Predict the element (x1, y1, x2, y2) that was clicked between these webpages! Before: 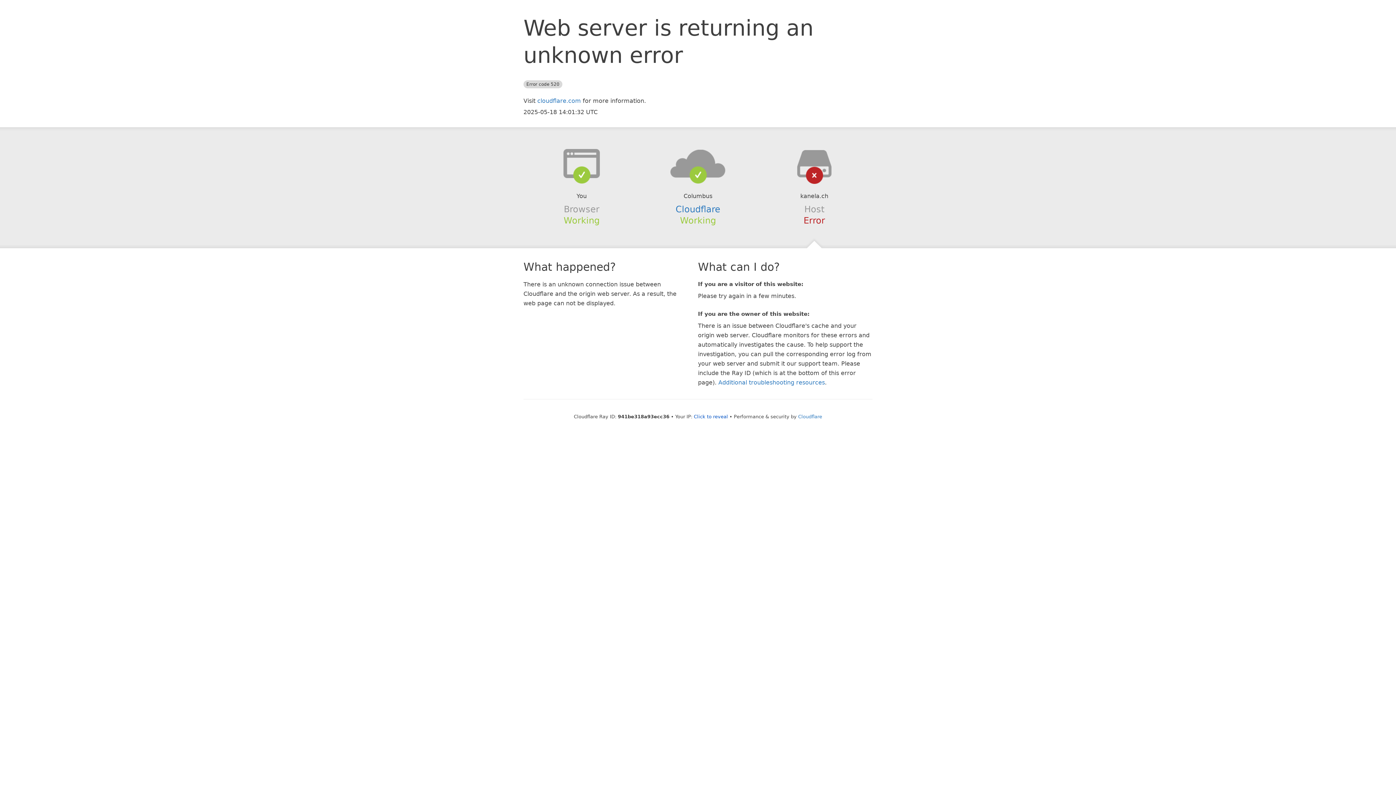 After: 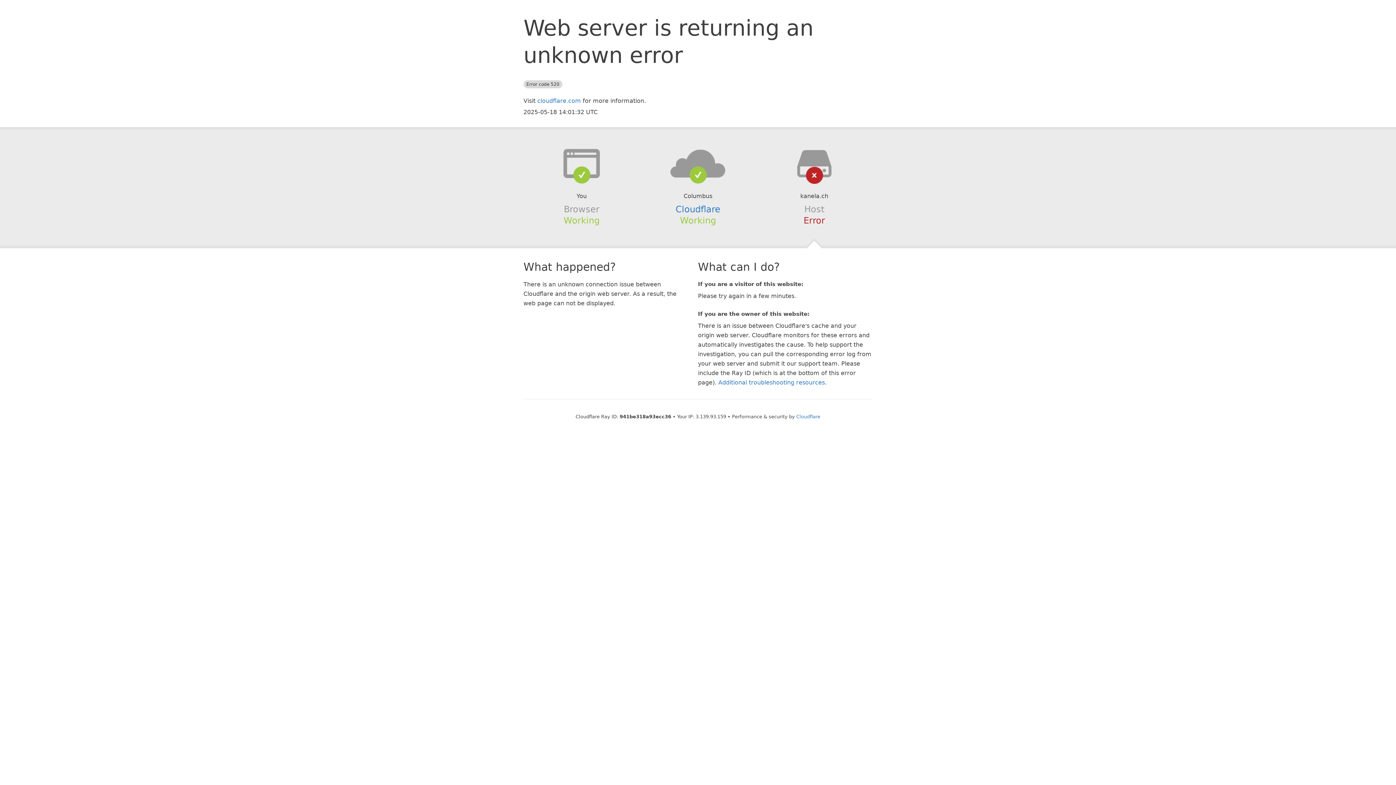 Action: bbox: (694, 414, 728, 419) label: Click to reveal